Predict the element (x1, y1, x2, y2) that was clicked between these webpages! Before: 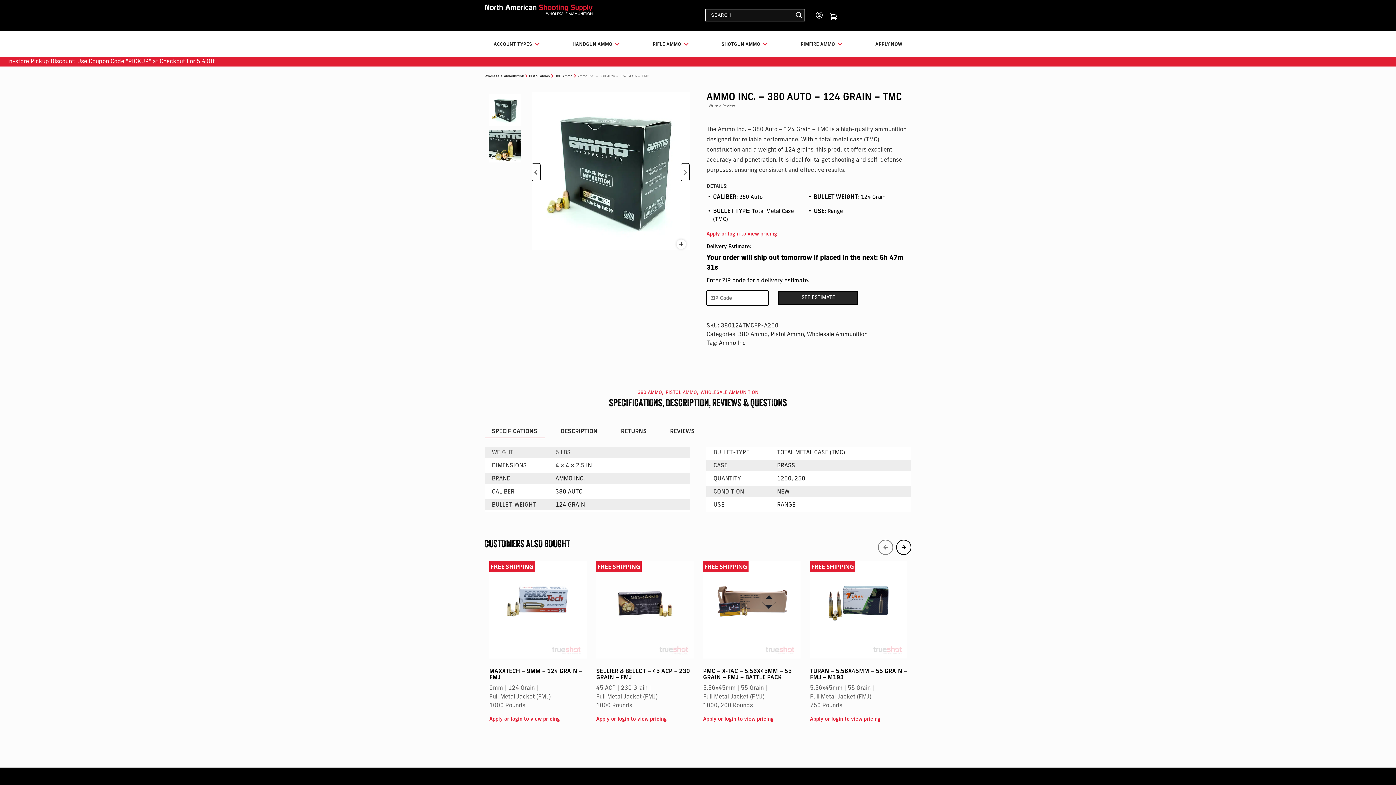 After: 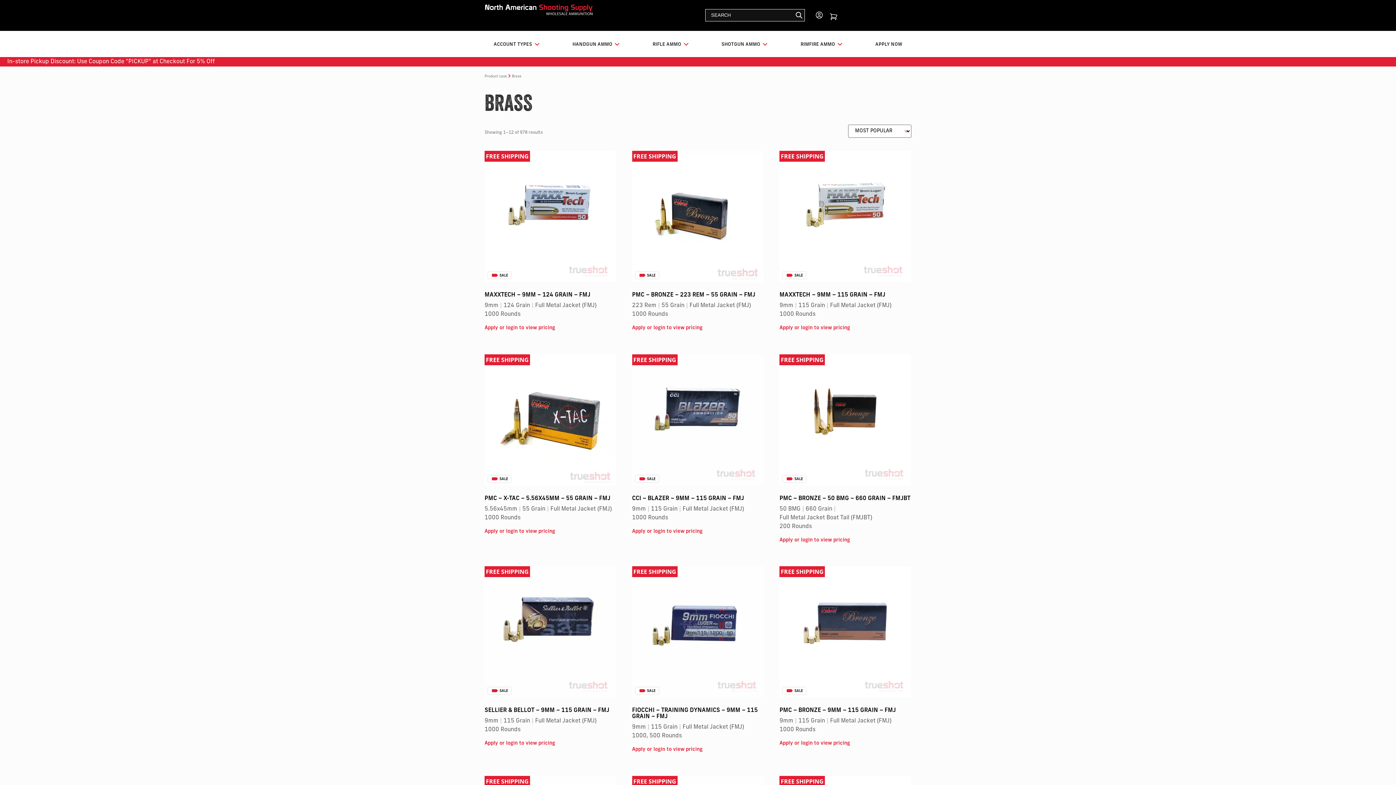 Action: label: BRASS bbox: (777, 463, 795, 469)